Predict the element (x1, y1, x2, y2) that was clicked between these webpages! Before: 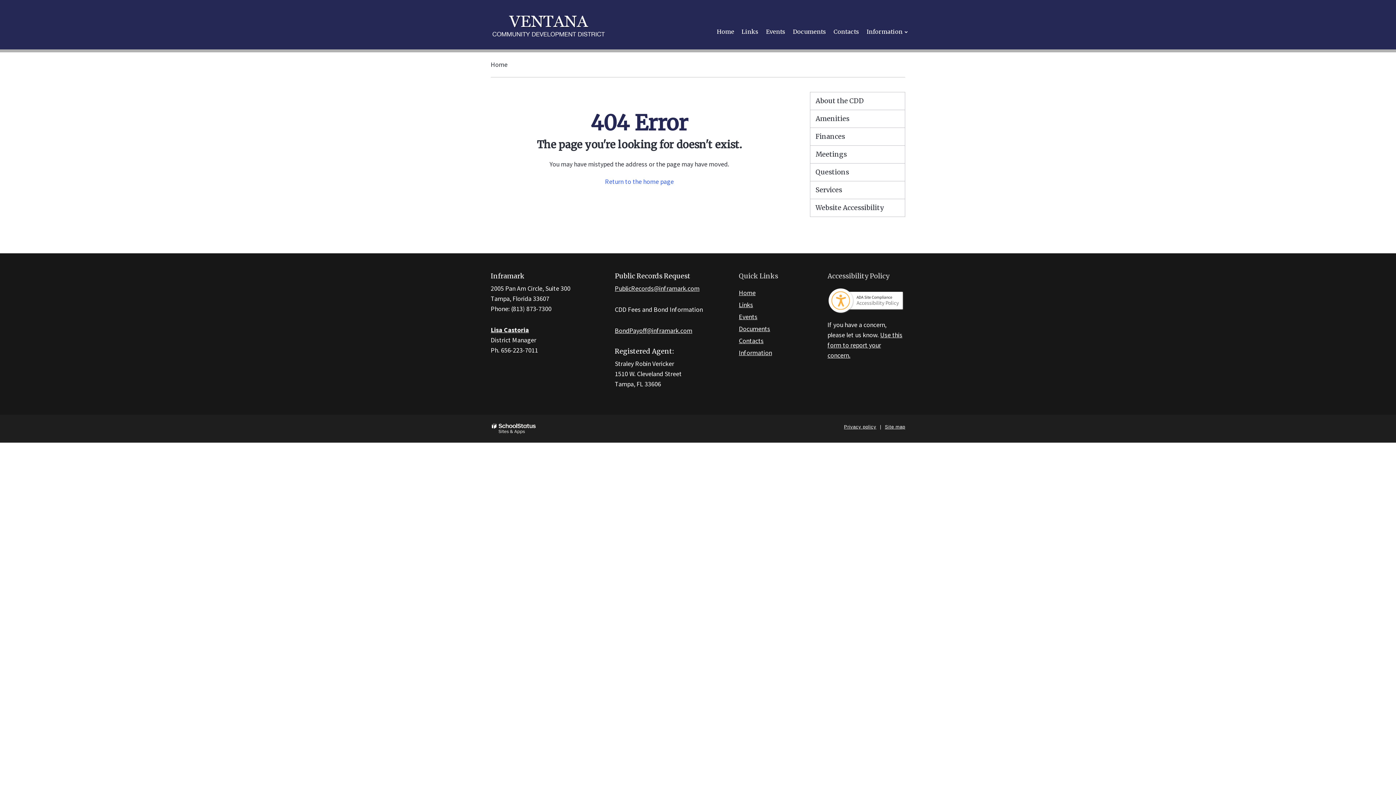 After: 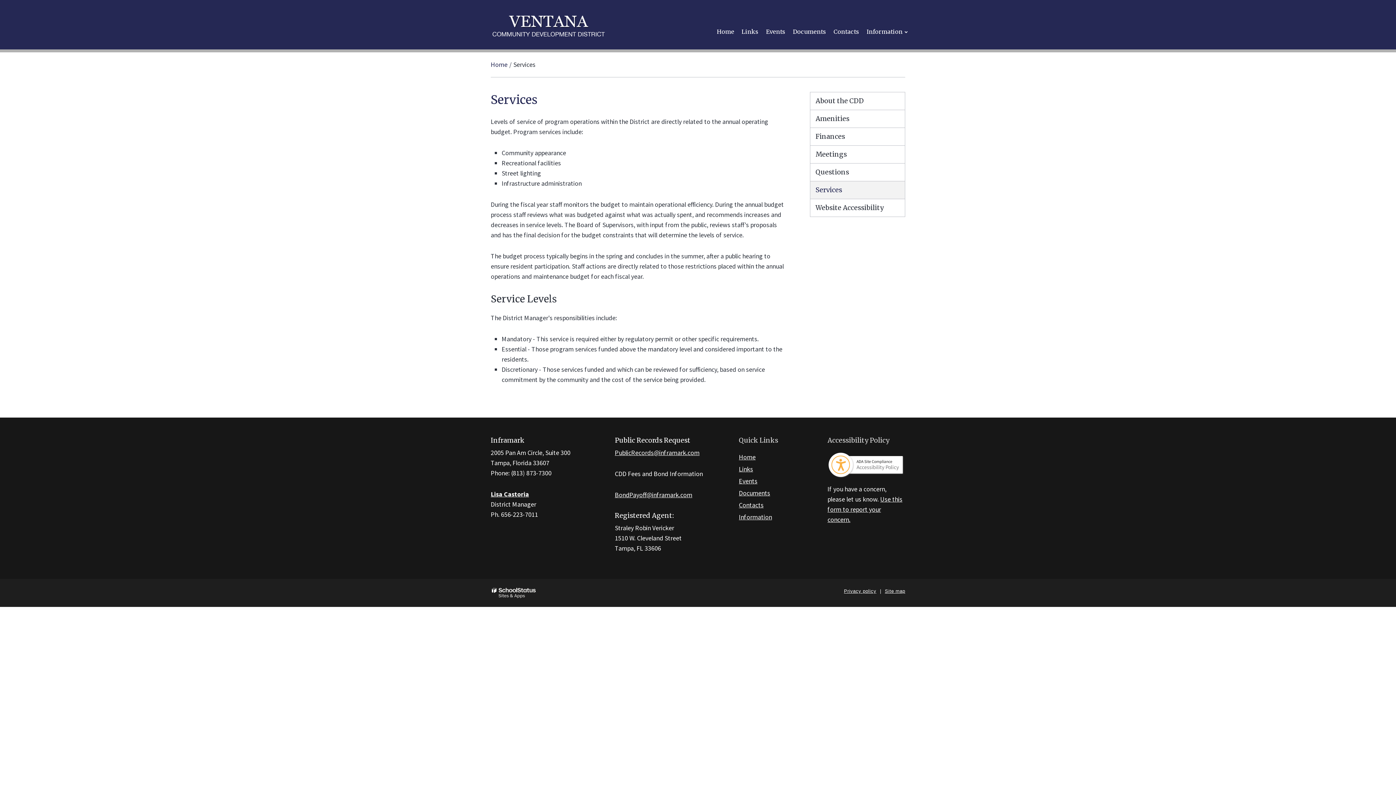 Action: bbox: (810, 181, 905, 198) label: Services